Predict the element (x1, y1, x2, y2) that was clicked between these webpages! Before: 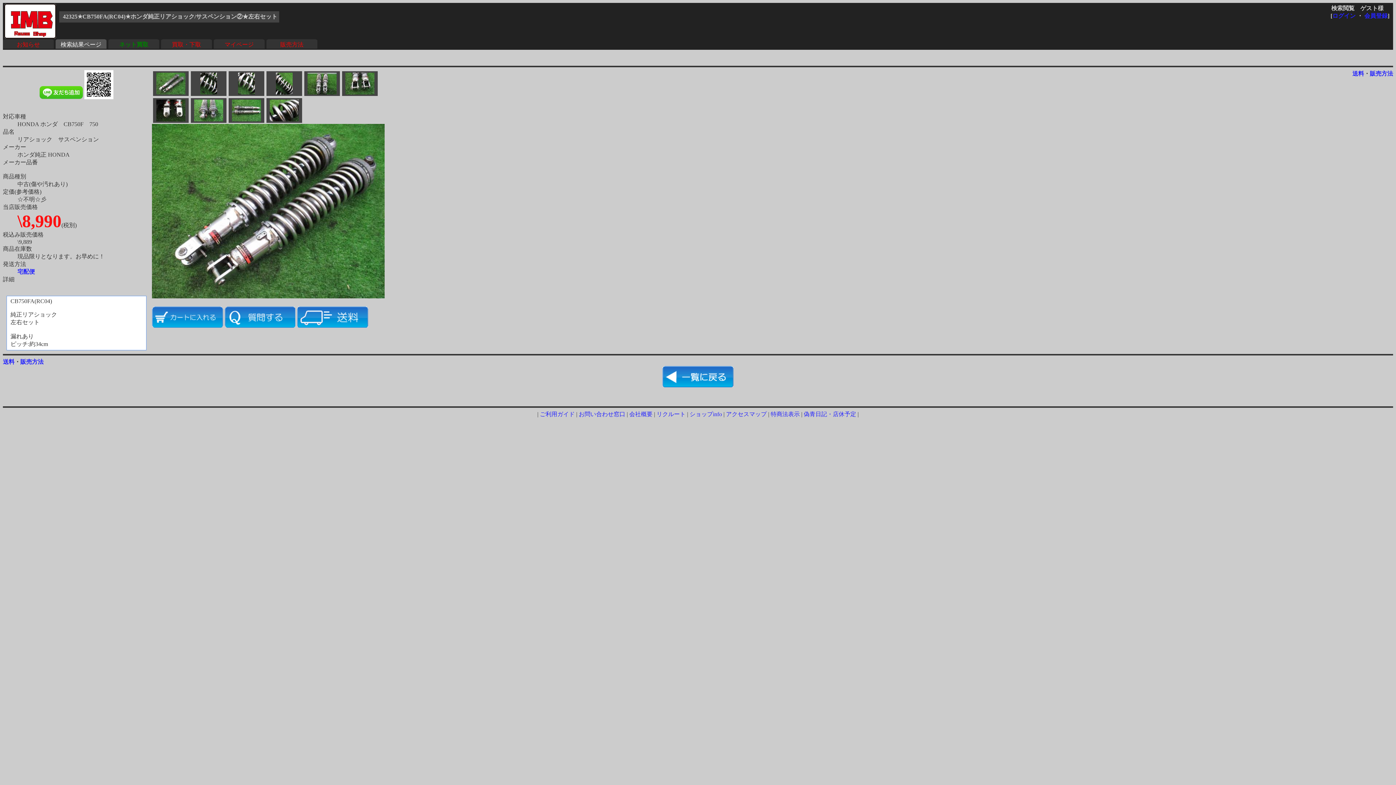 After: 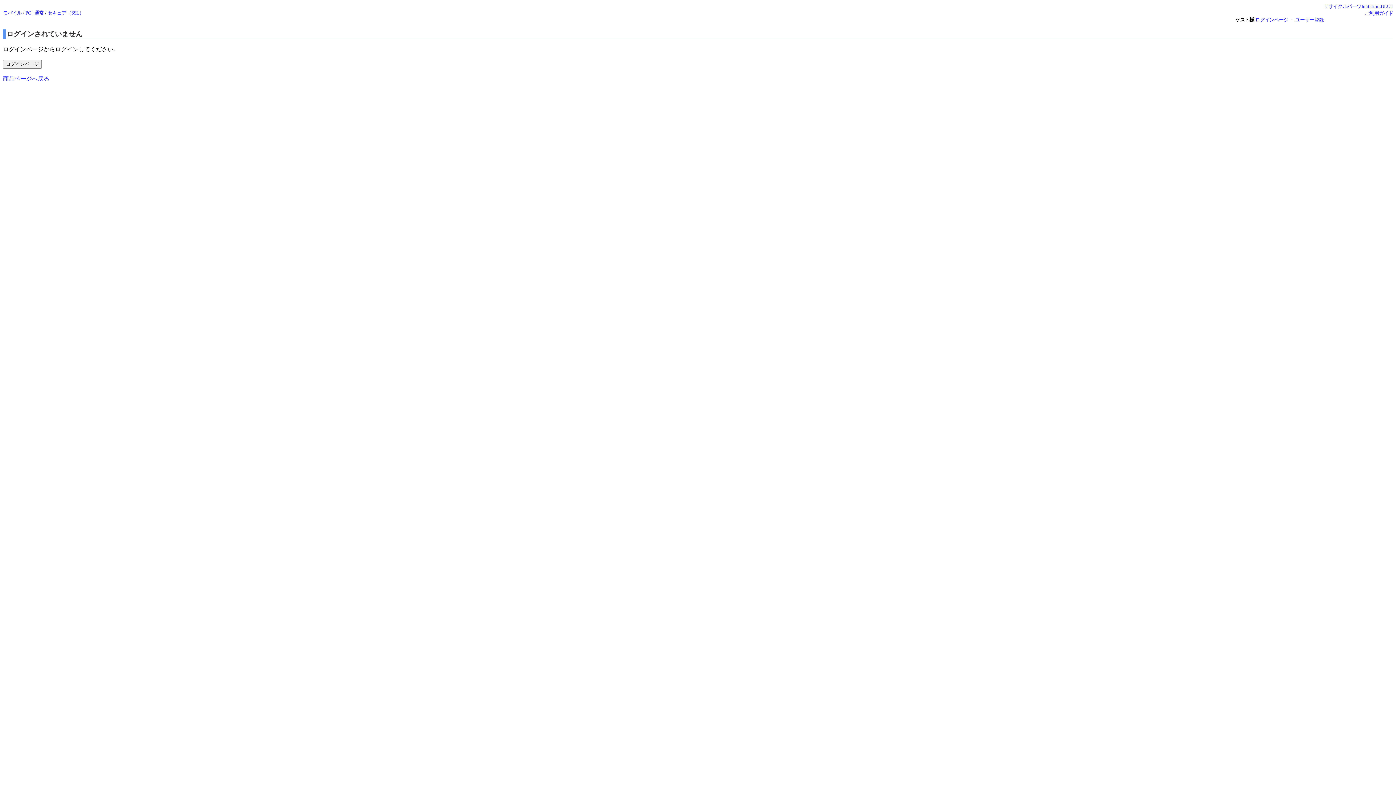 Action: bbox: (152, 322, 223, 329)